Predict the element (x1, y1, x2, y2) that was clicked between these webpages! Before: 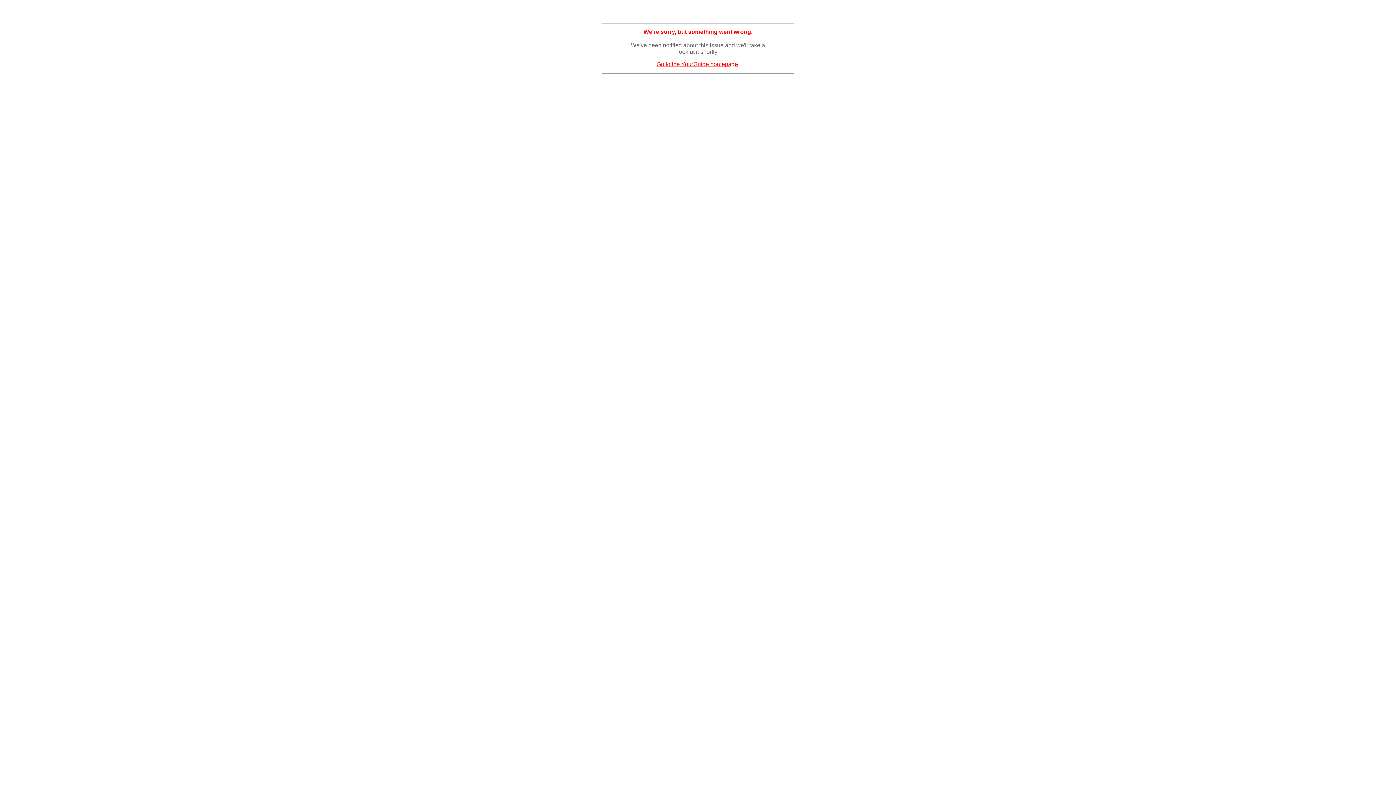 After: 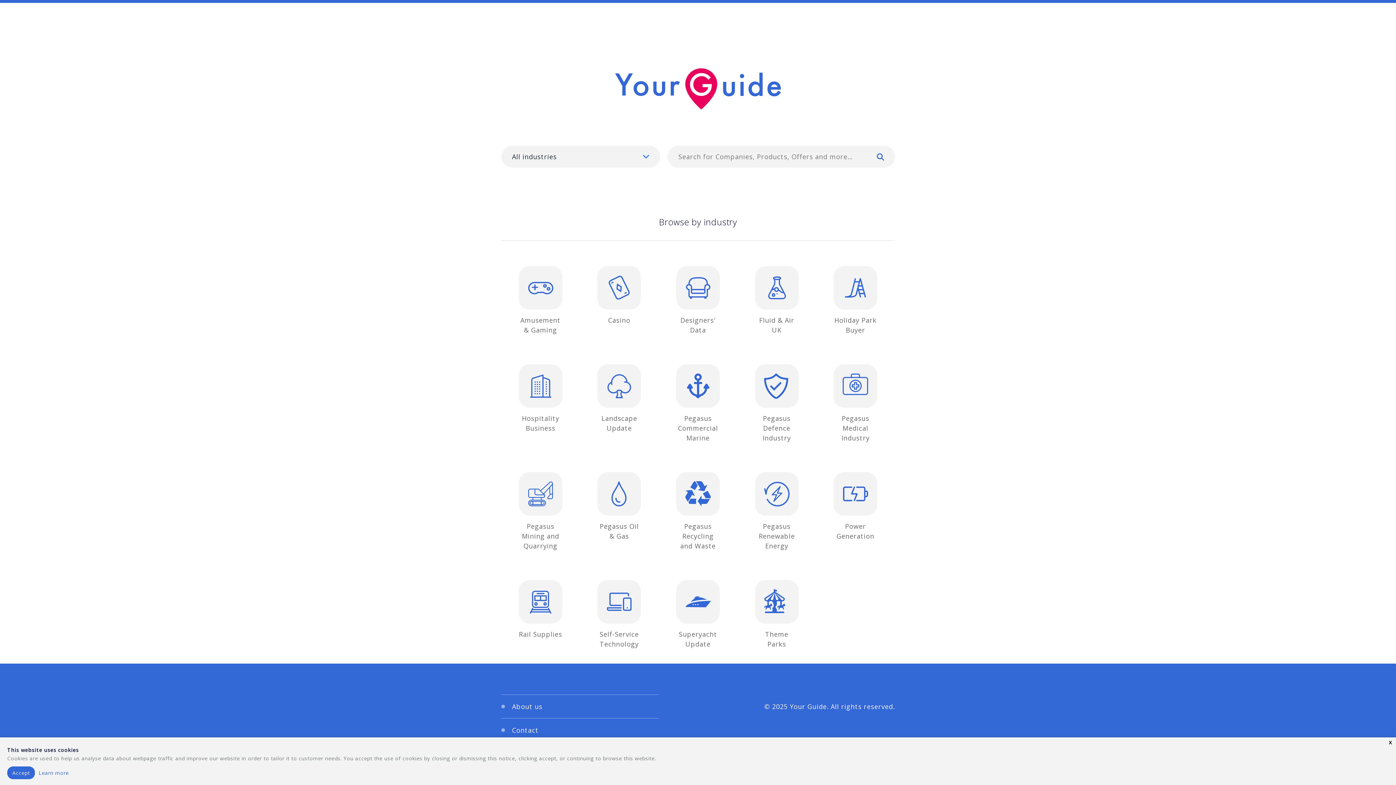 Action: label: Go to the YourGuide homepage bbox: (656, 60, 738, 67)